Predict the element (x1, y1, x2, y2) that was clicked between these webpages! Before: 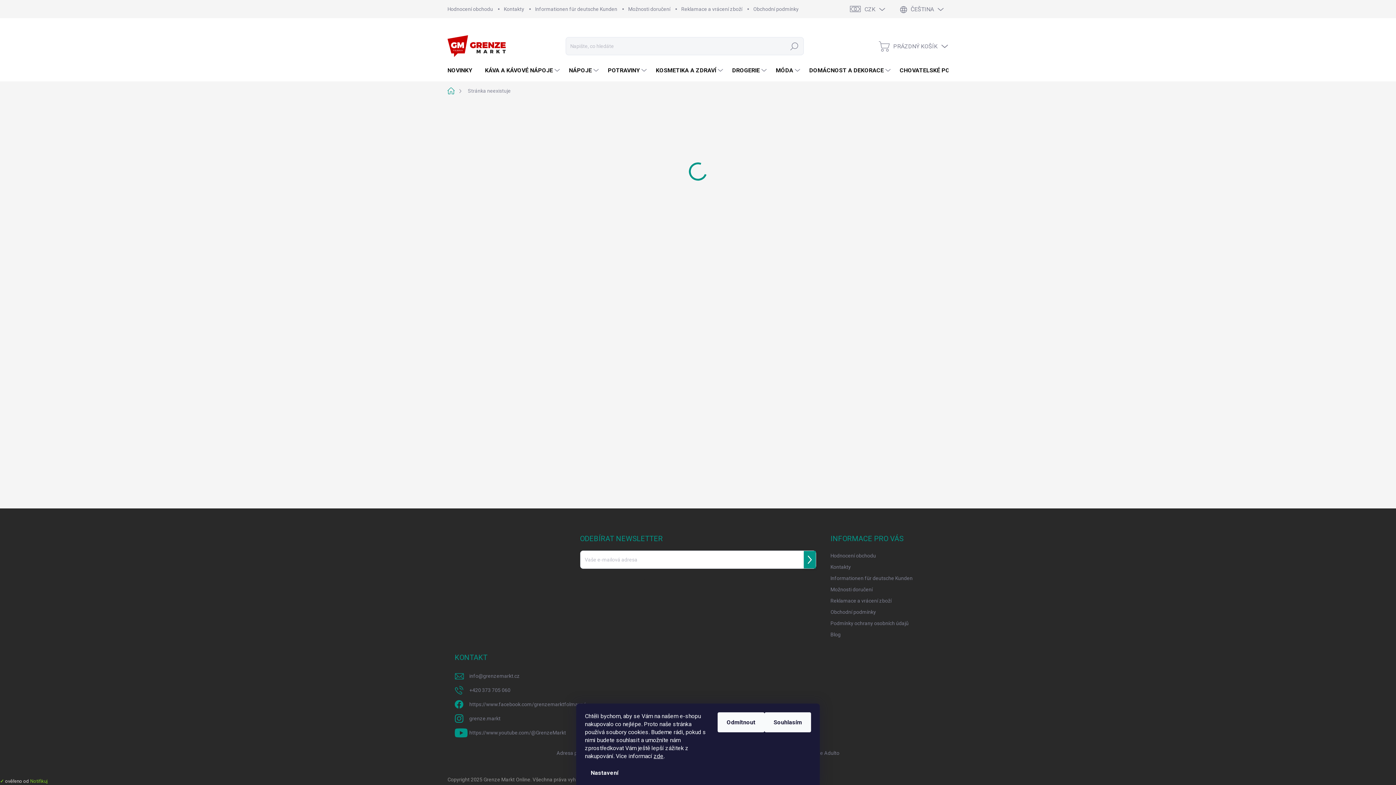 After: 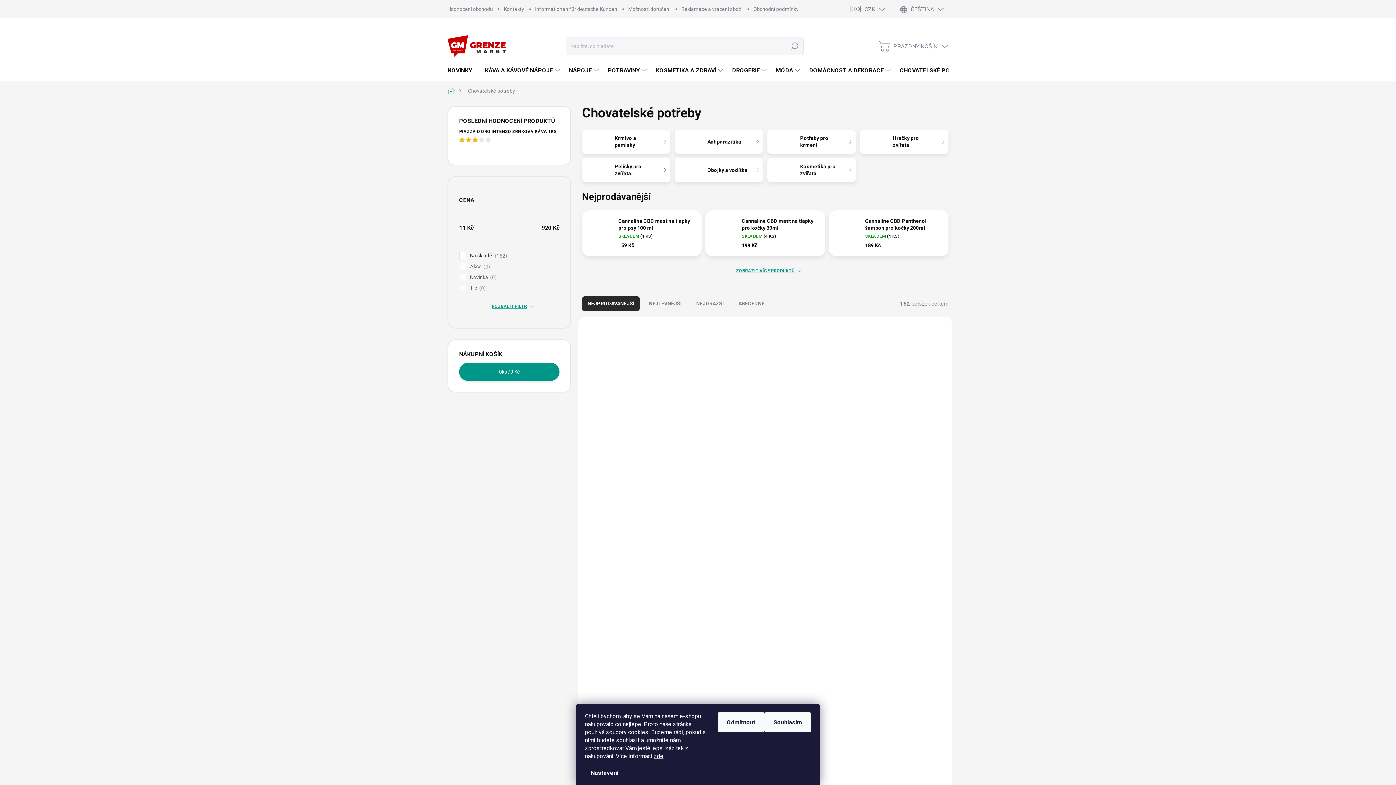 Action: bbox: (892, 59, 976, 81) label: CHOVATELSKÉ POTŘEBY